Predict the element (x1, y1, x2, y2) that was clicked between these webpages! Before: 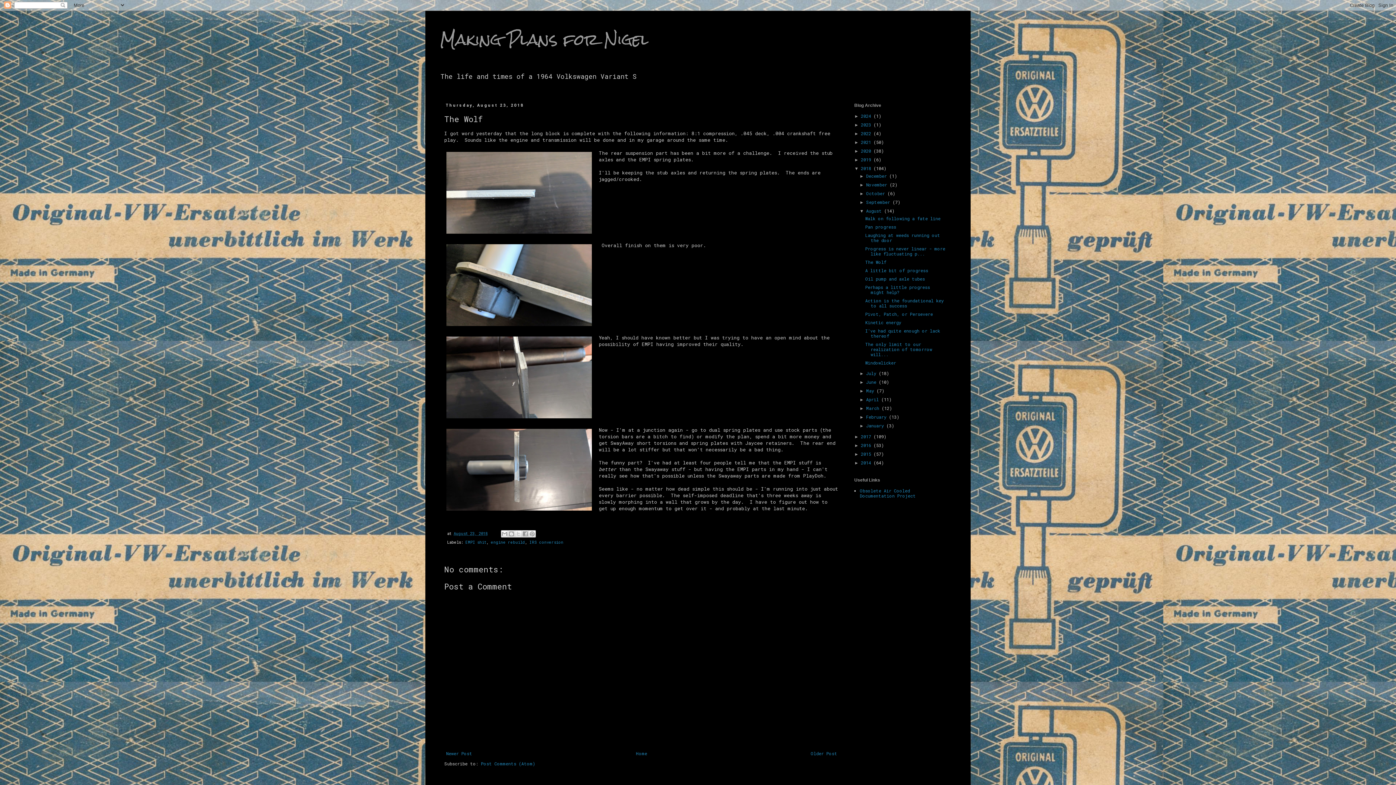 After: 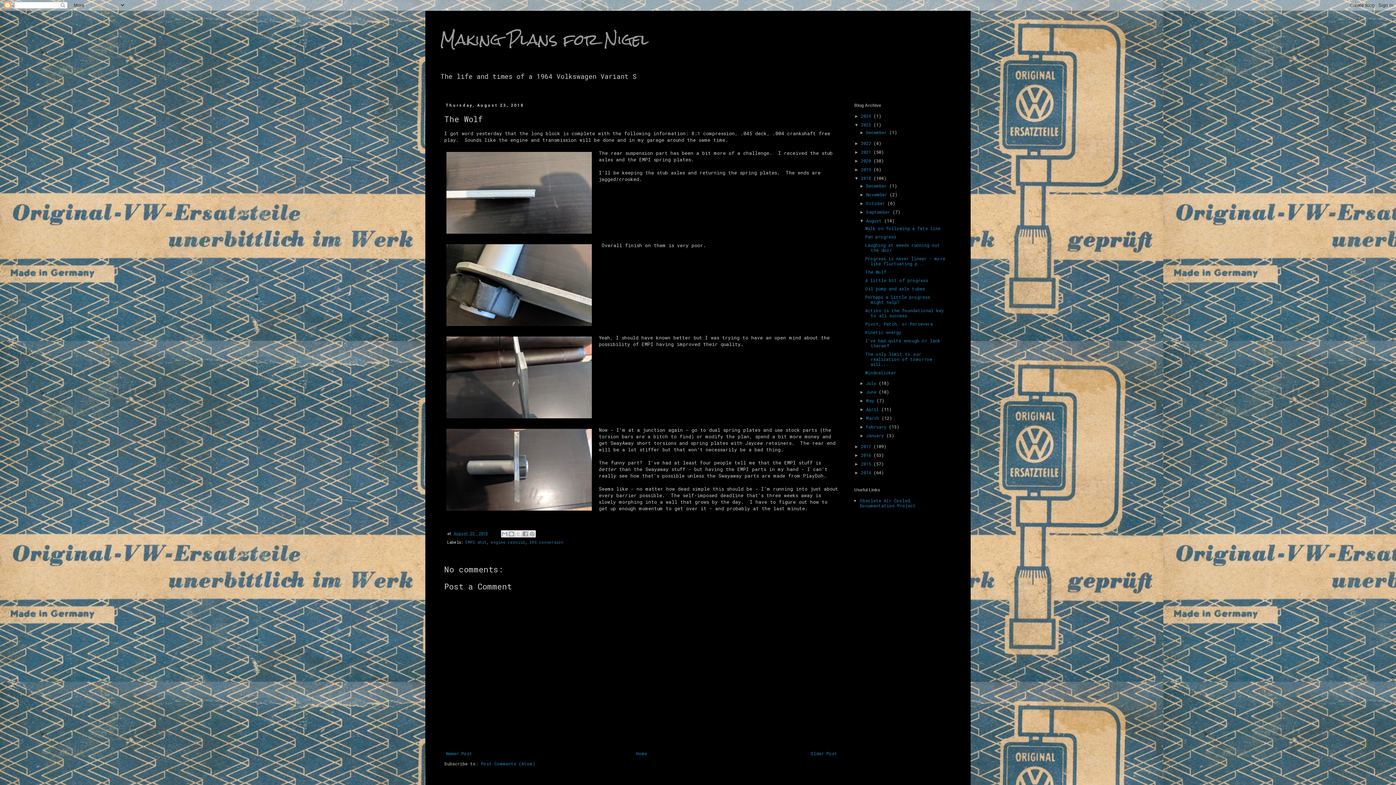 Action: bbox: (854, 122, 861, 127) label: ►  